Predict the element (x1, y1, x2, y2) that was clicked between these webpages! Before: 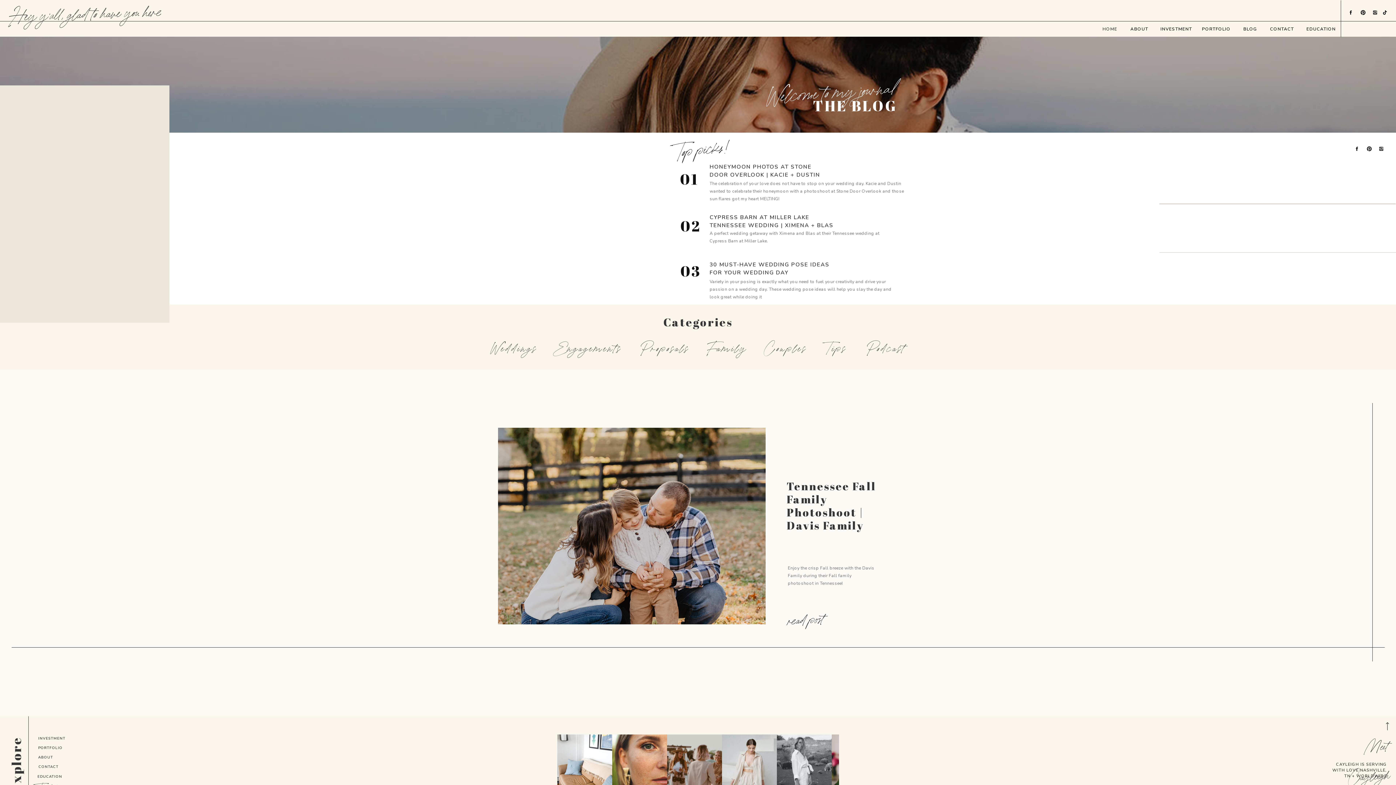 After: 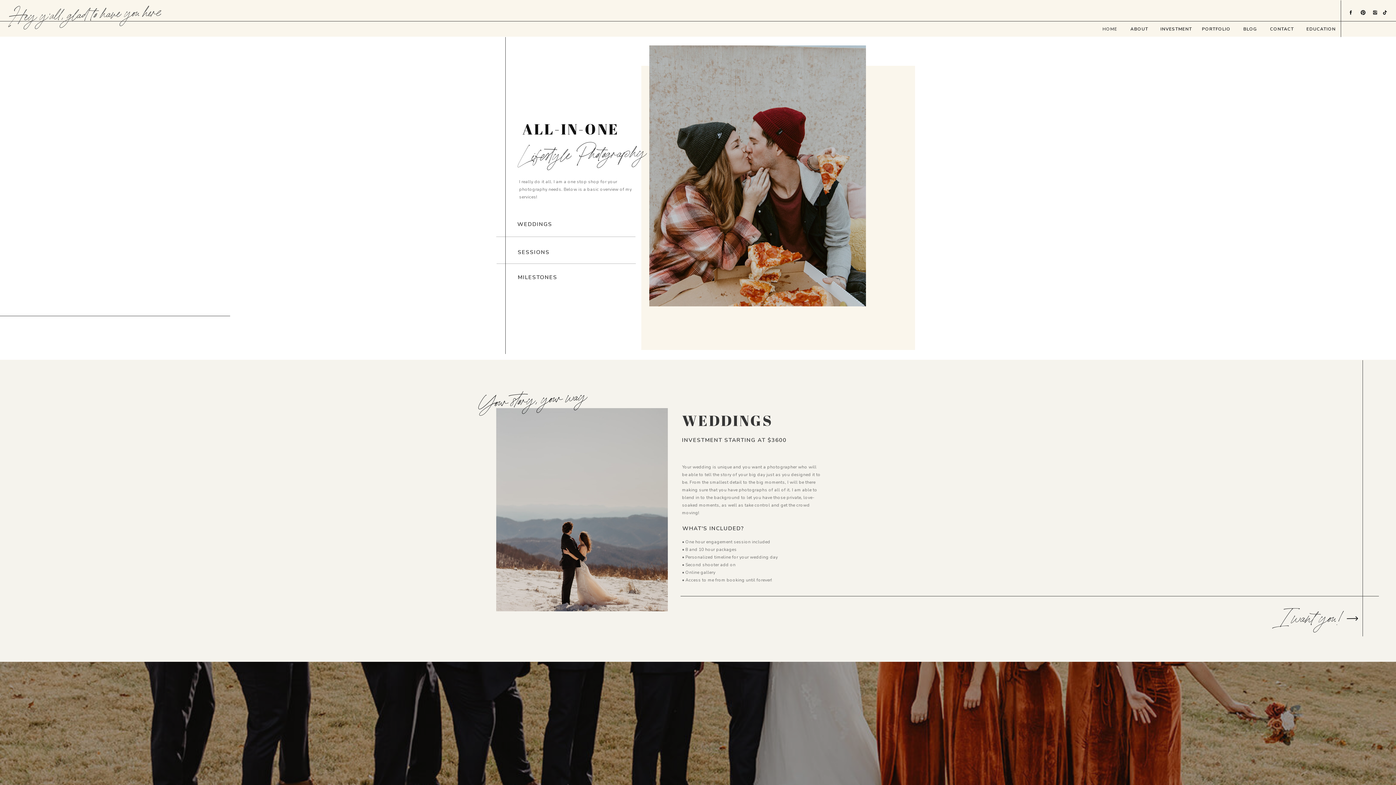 Action: label: INVESTMENT
 bbox: (1160, 25, 1190, 31)